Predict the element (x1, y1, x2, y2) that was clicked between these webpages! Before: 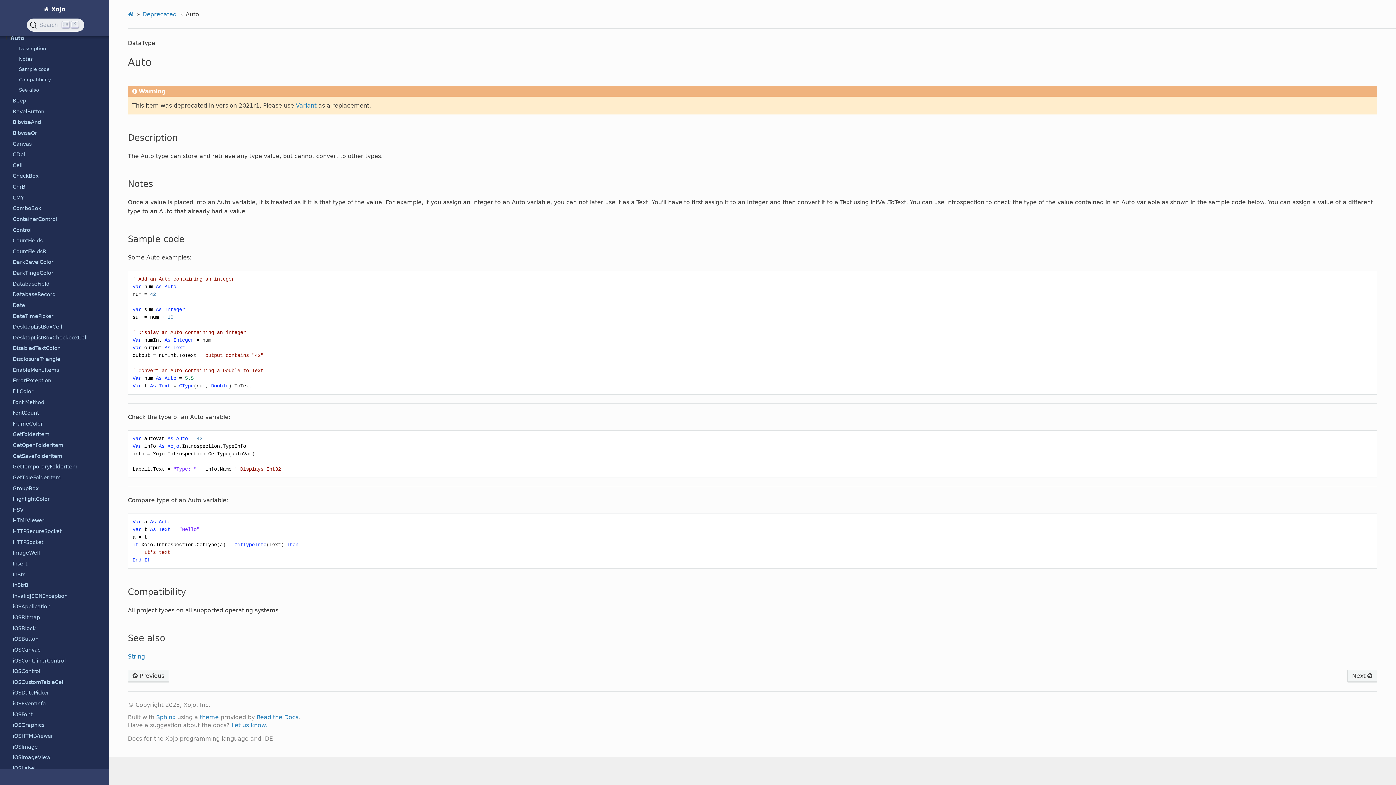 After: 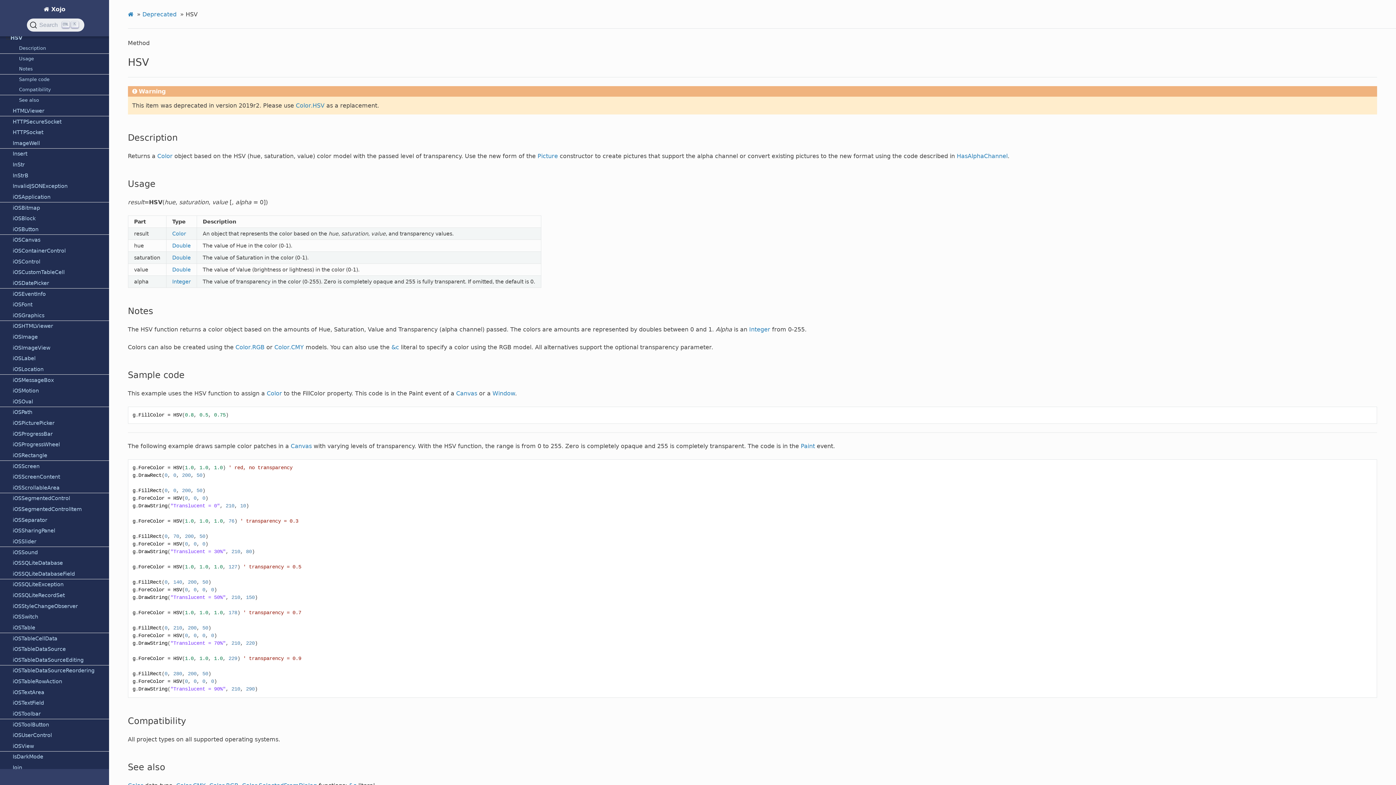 Action: bbox: (0, 504, 109, 515) label: HSV